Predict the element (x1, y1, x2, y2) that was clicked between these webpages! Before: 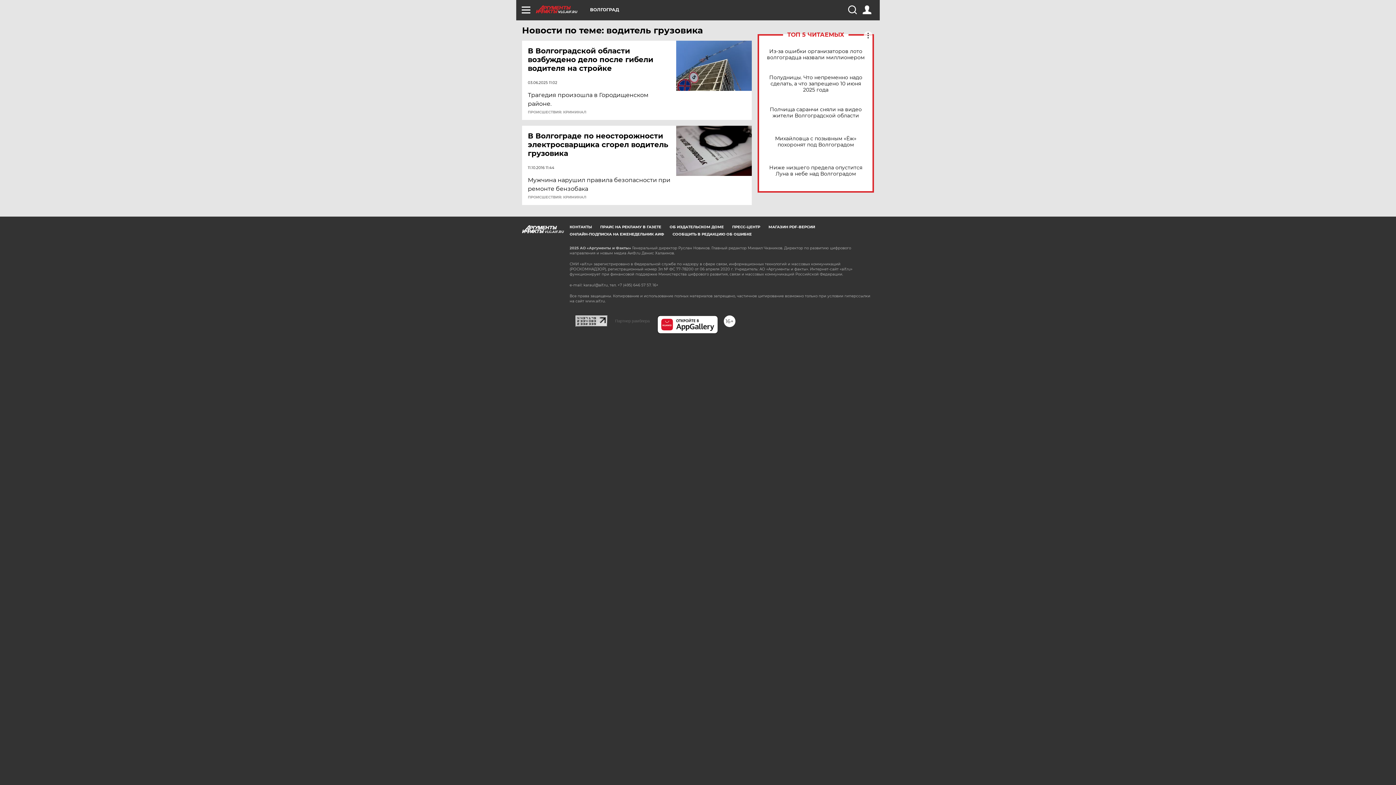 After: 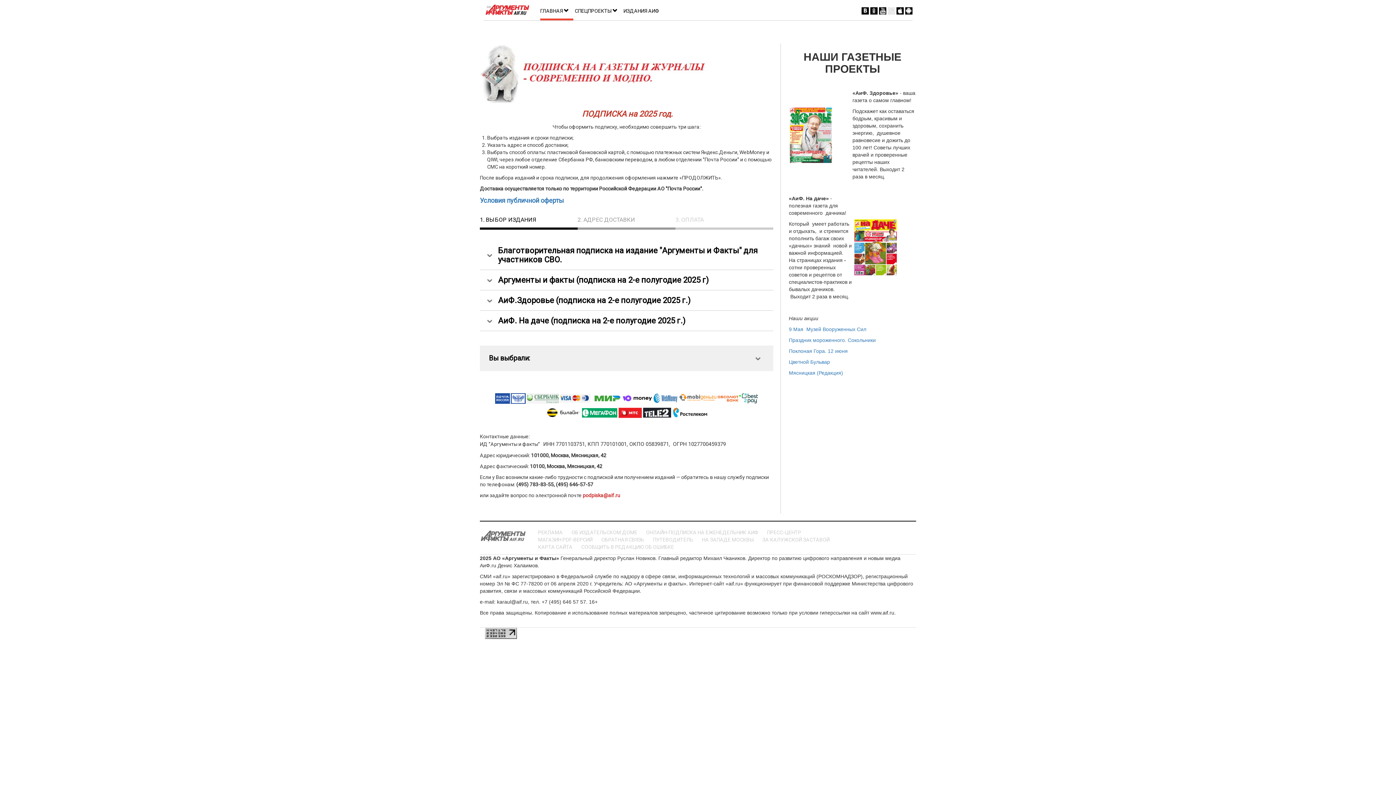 Action: bbox: (569, 232, 664, 236) label: ОНЛАЙН-ПОДПИСКА НА ЕЖЕНЕДЕЛЬНИК АИФ